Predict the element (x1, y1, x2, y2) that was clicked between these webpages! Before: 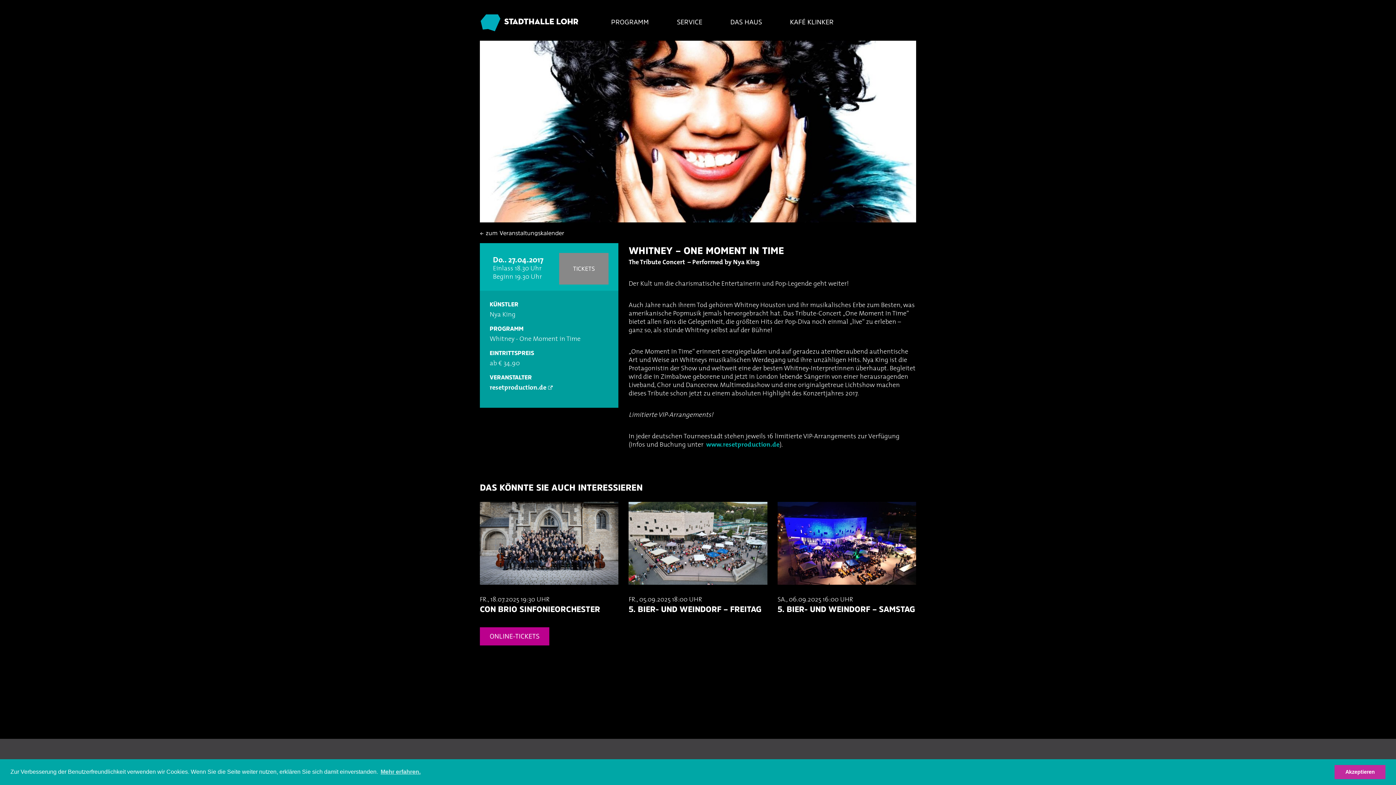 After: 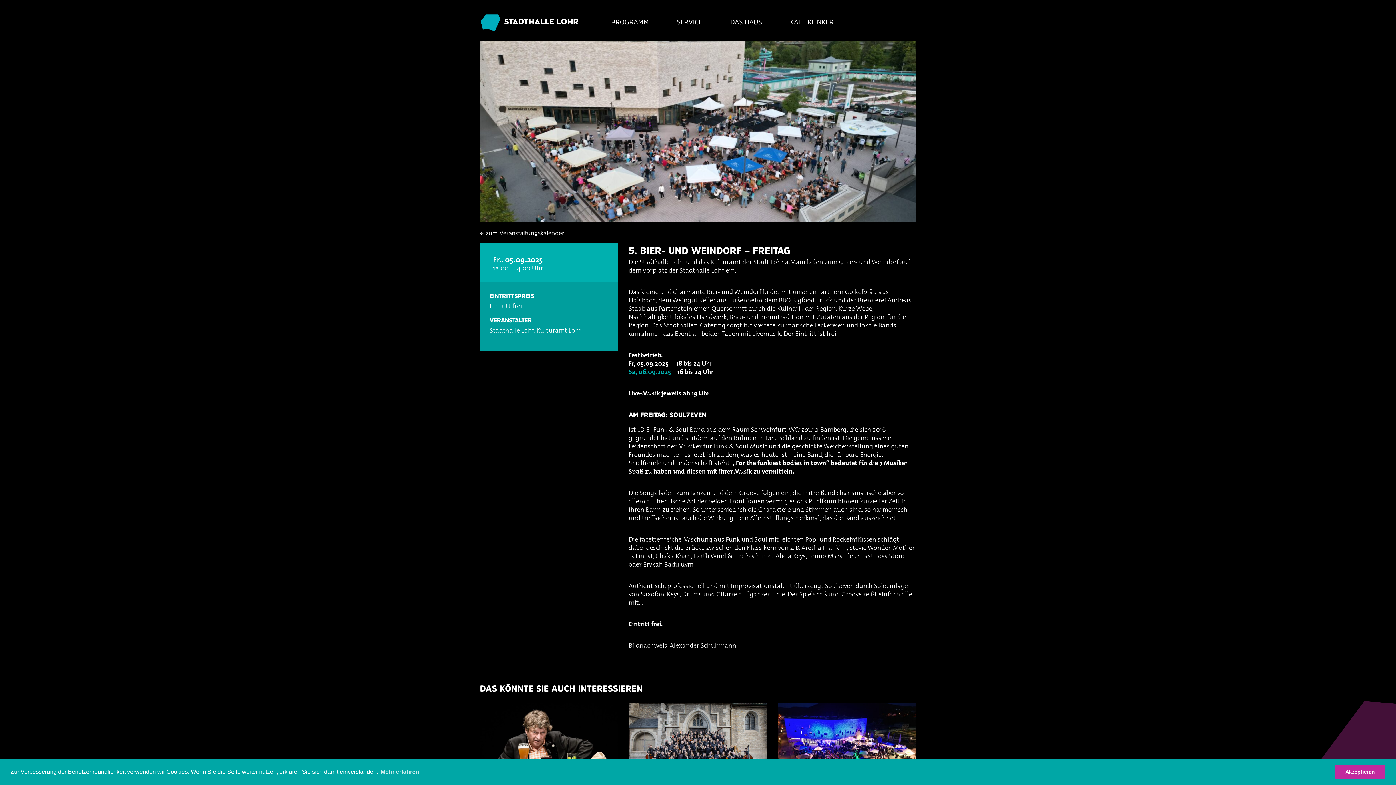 Action: label:   bbox: (628, 588, 767, 595)